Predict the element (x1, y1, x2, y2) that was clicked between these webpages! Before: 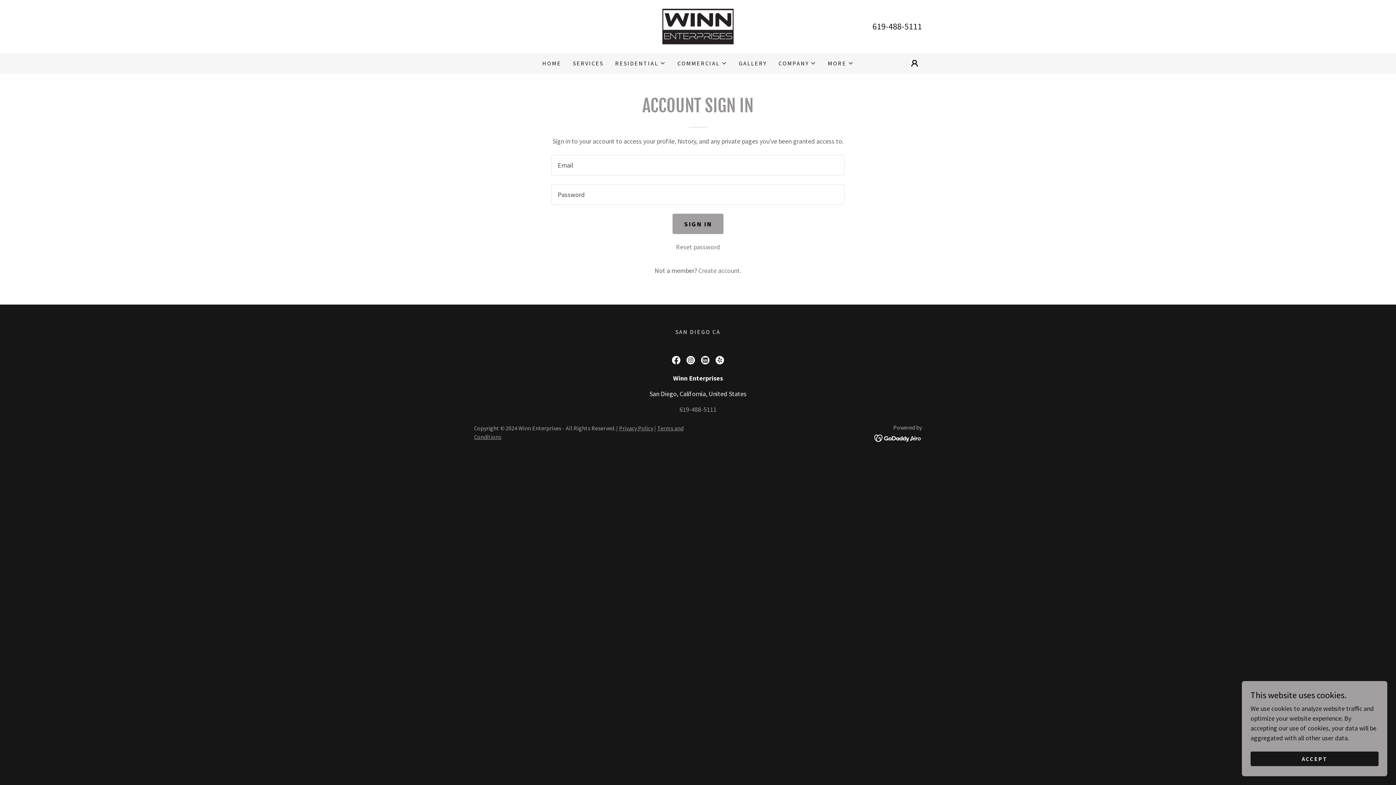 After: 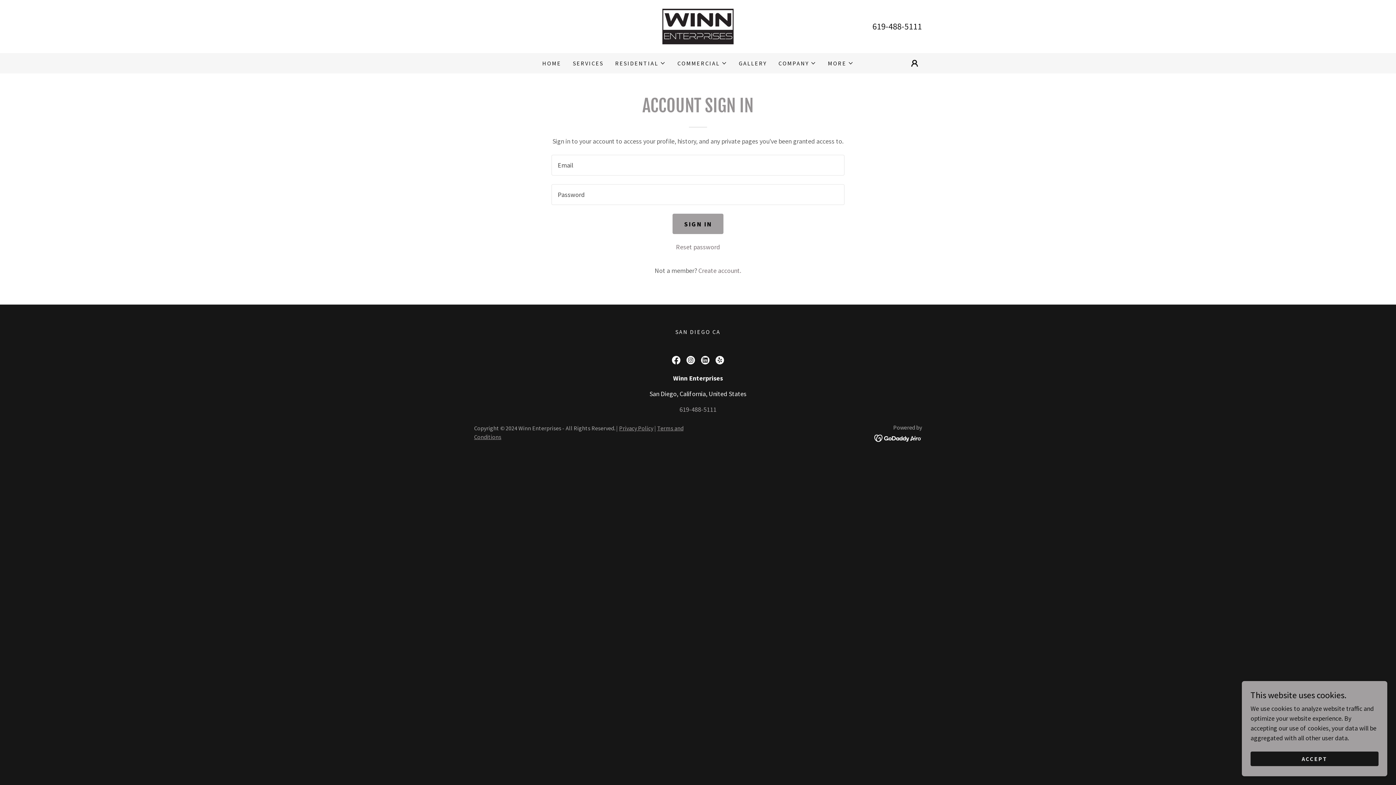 Action: label: Facebook Social Link bbox: (669, 353, 683, 367)